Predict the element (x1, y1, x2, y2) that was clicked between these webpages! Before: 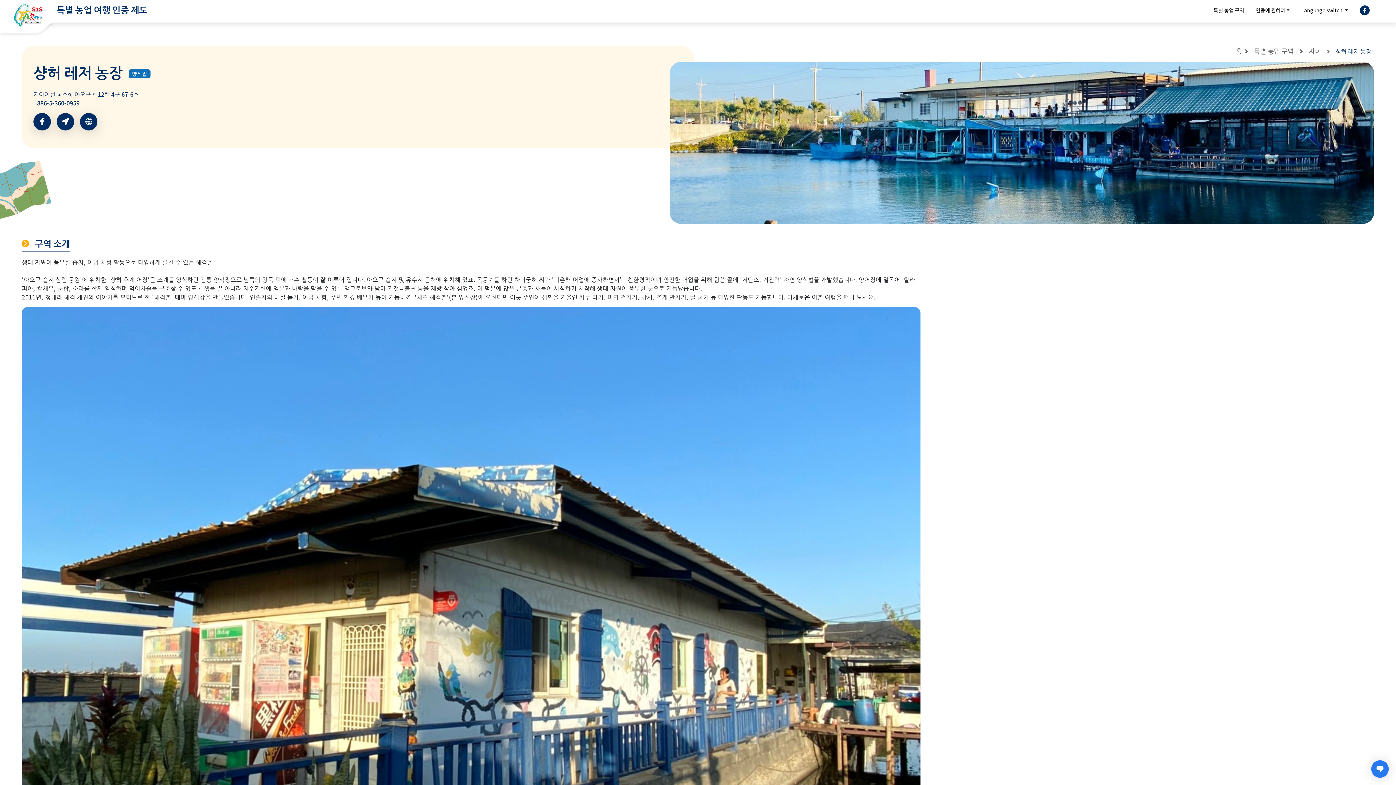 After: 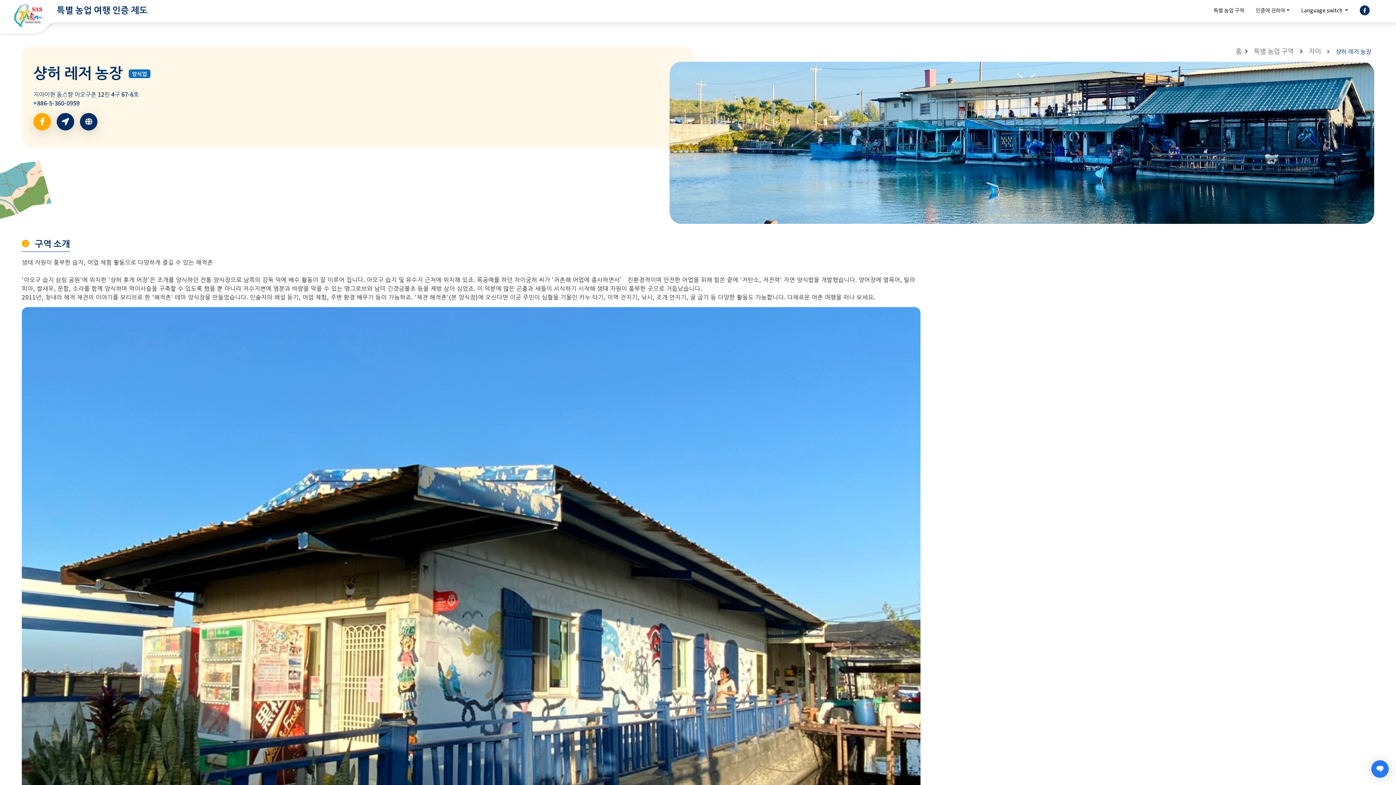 Action: bbox: (33, 113, 50, 130)